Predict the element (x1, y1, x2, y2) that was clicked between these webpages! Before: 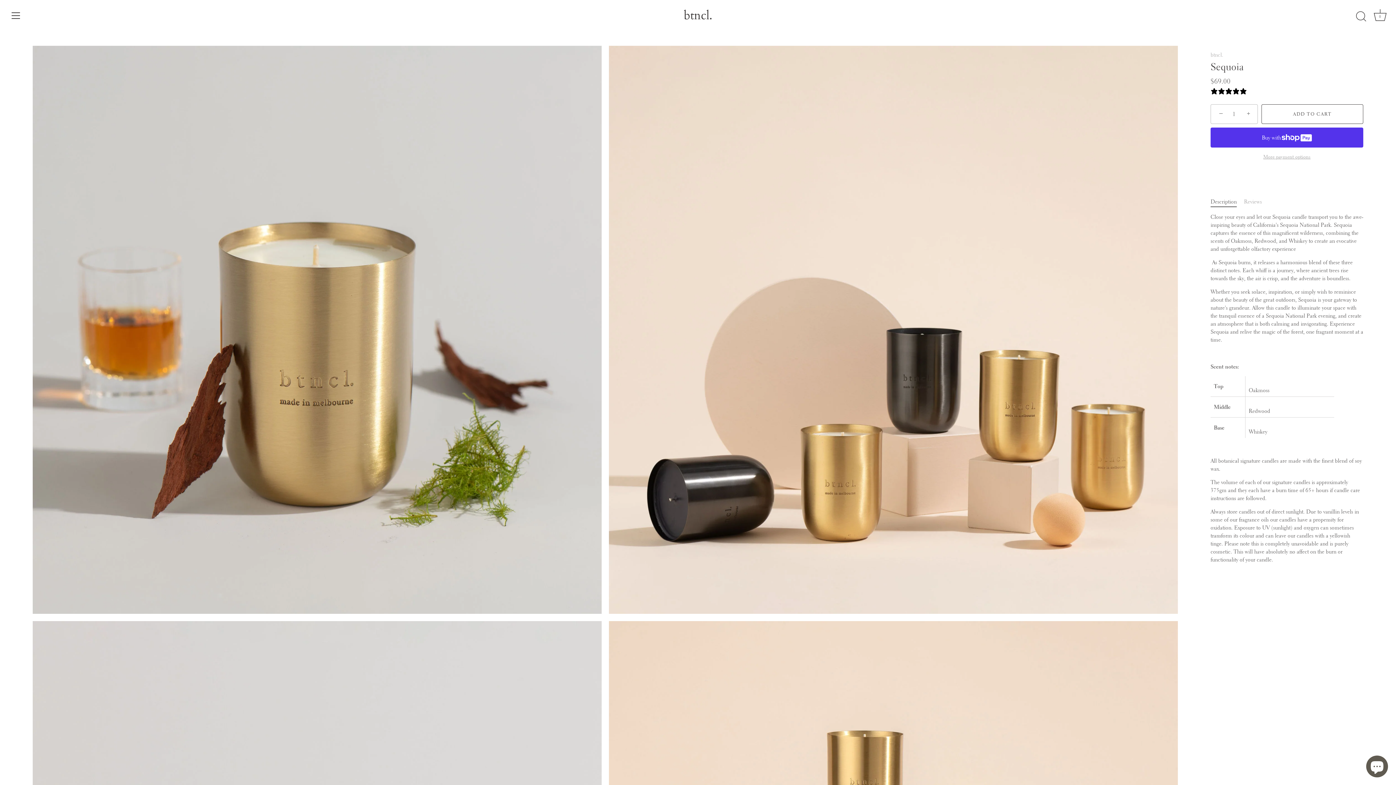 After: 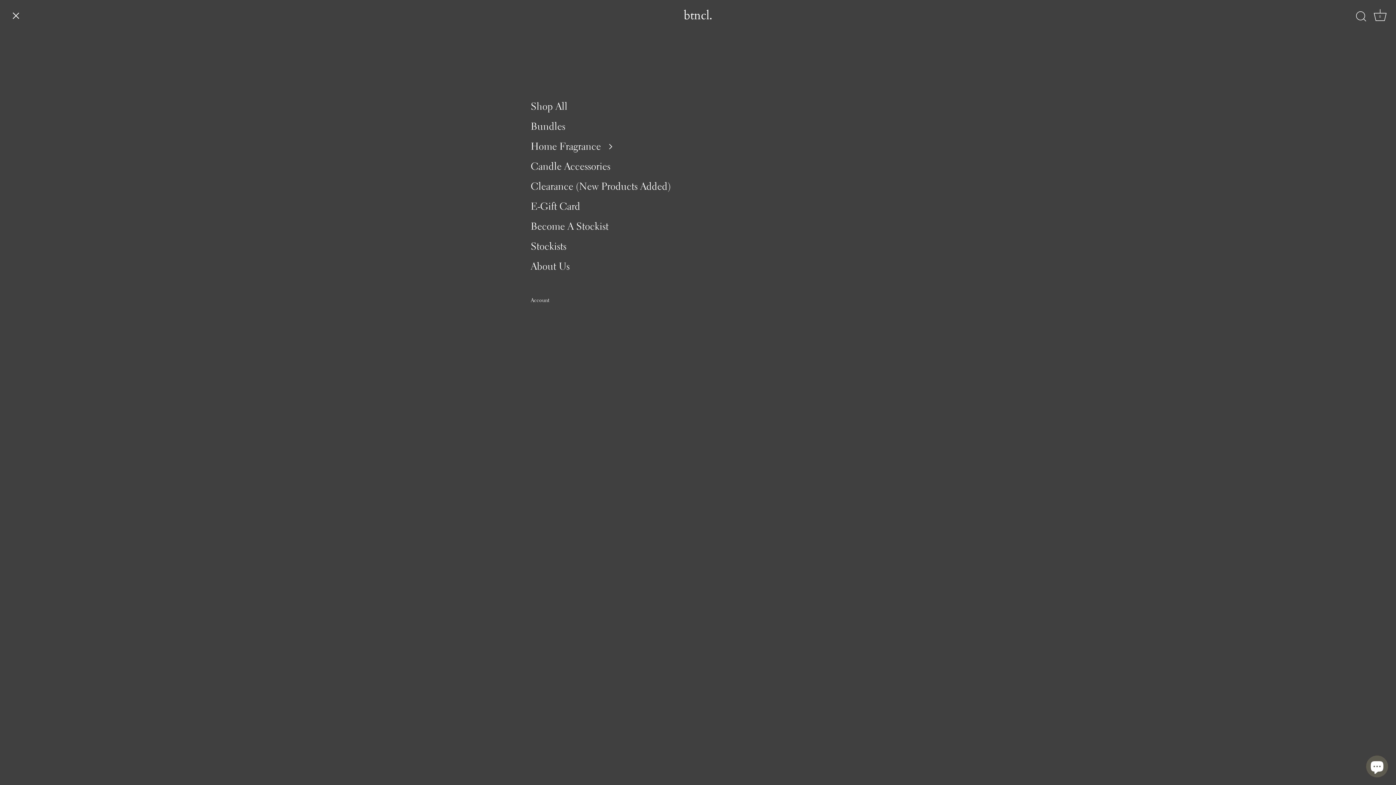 Action: bbox: (8, 7, 24, 23) label: Menu